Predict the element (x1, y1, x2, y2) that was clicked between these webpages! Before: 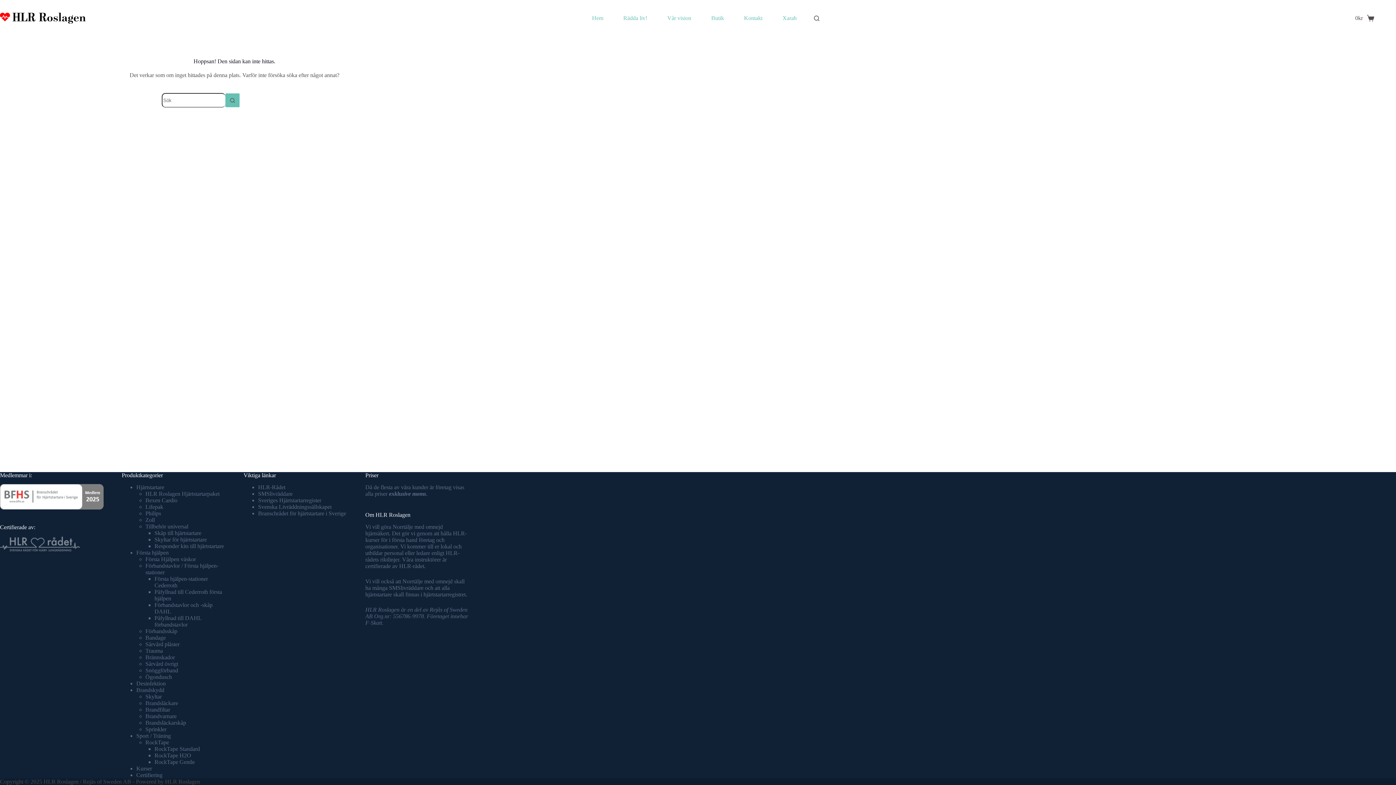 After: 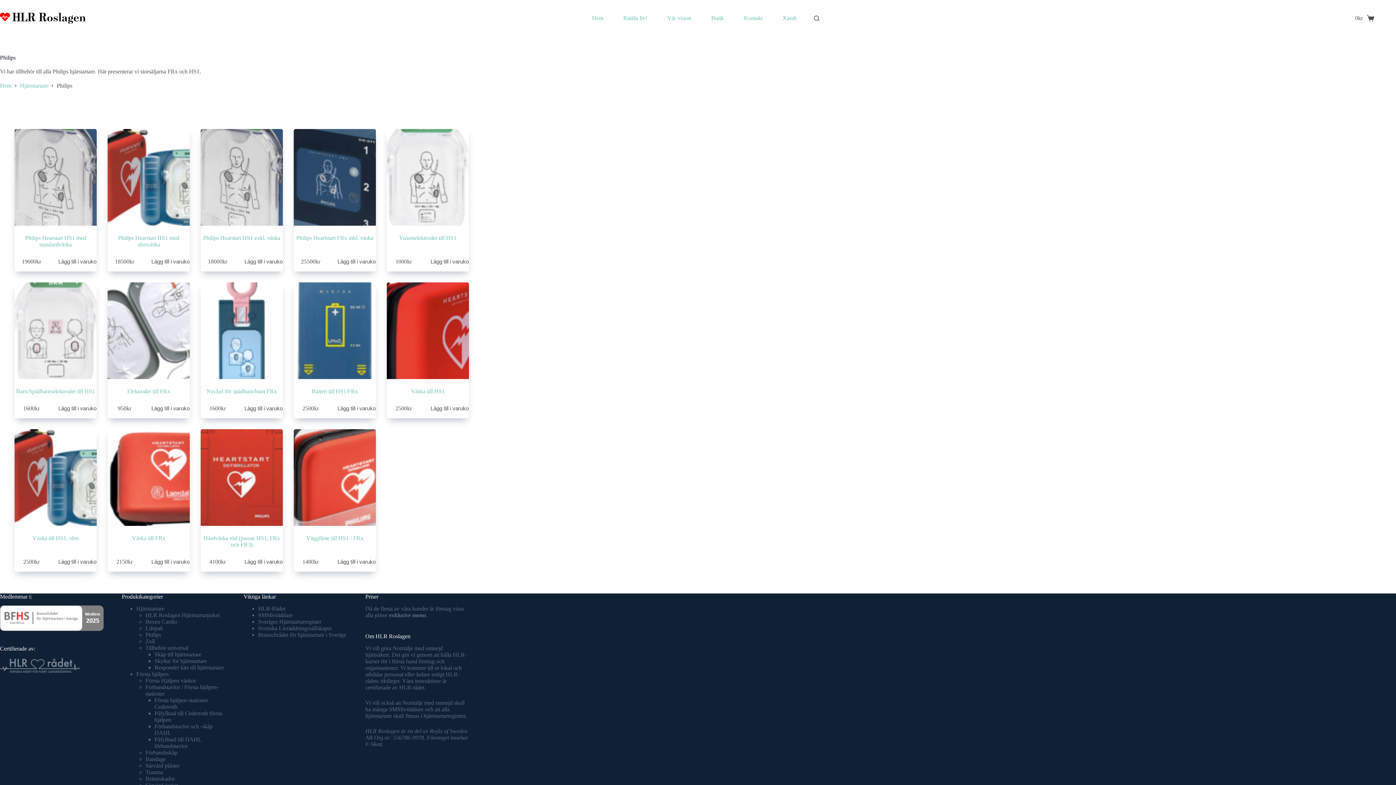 Action: label: Philips bbox: (145, 510, 161, 516)